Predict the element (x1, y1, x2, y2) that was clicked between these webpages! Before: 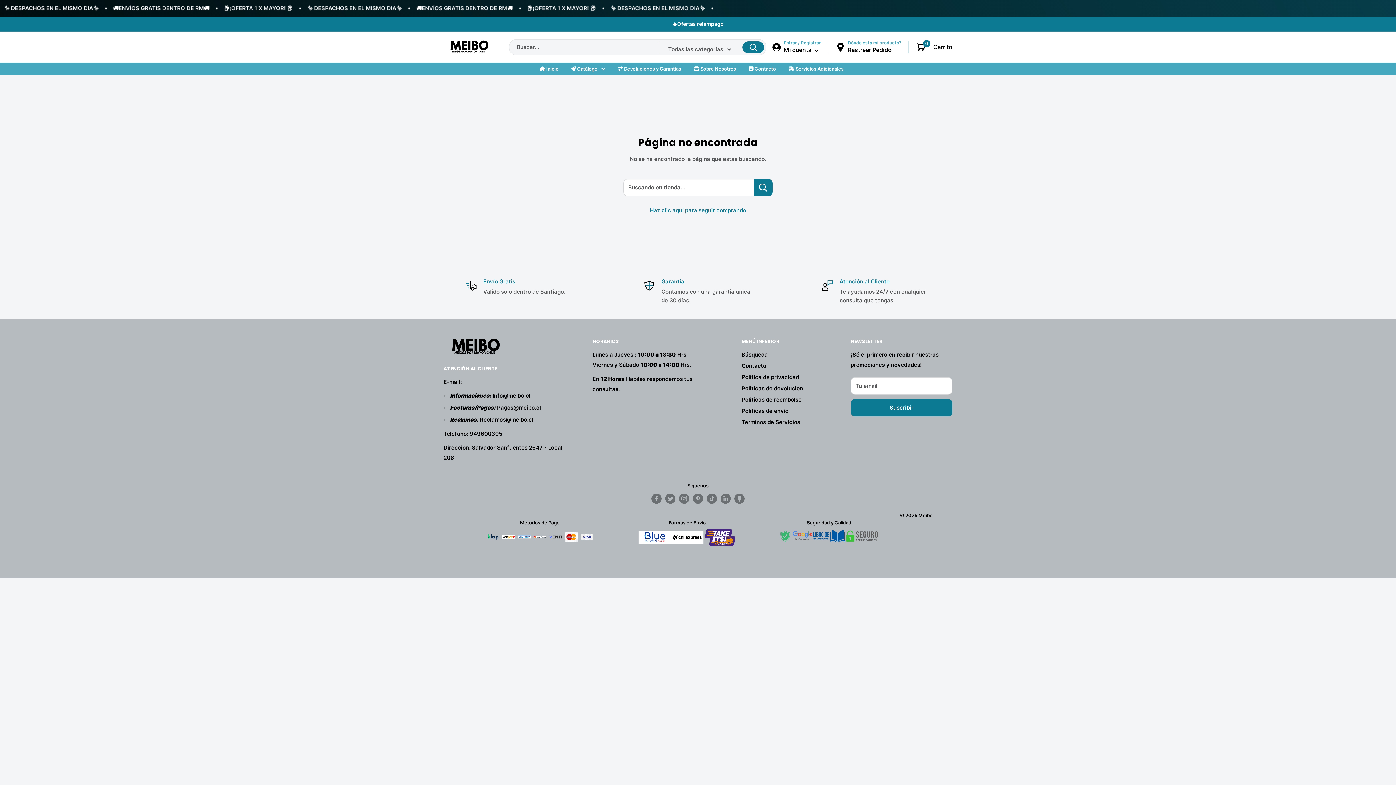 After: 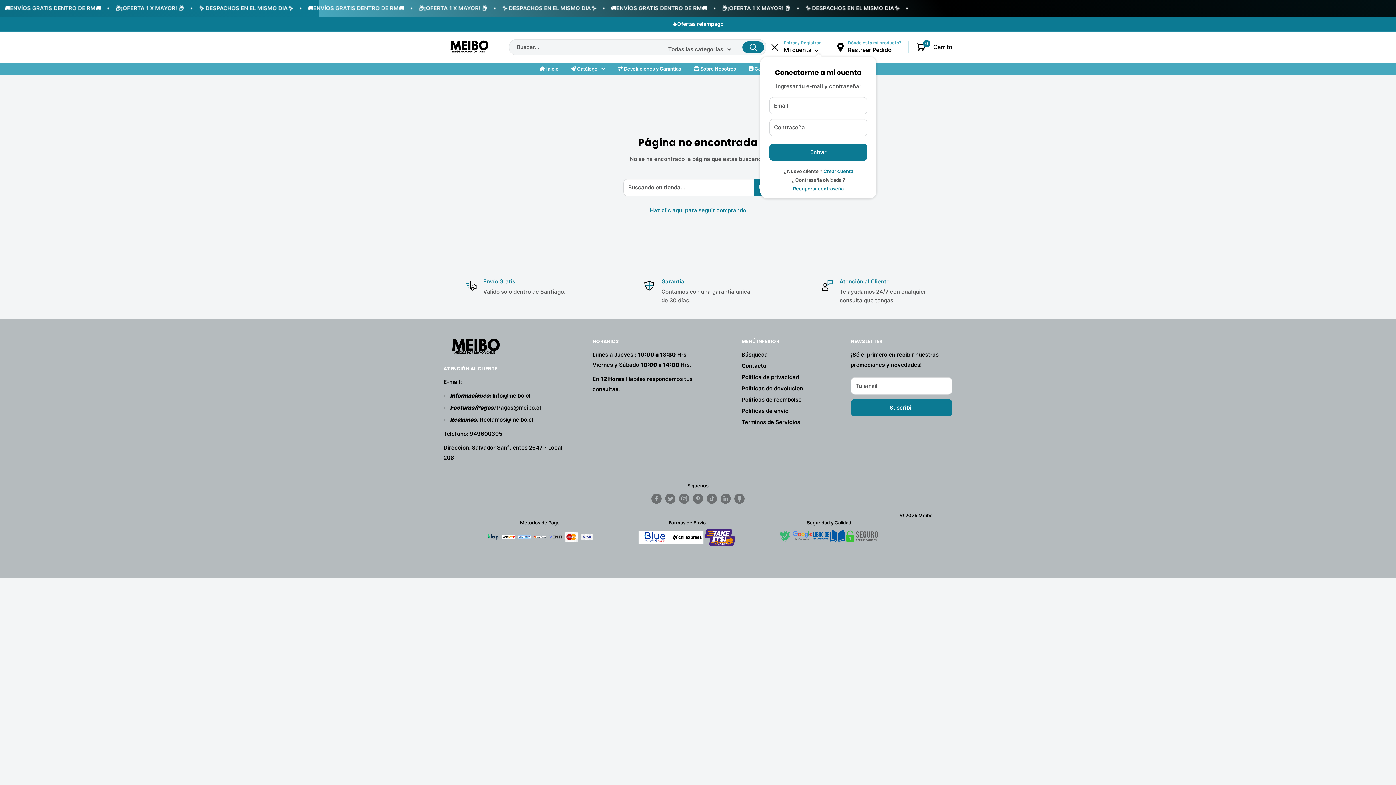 Action: label: Mi cuenta bbox: (771, 42, 781, 52)